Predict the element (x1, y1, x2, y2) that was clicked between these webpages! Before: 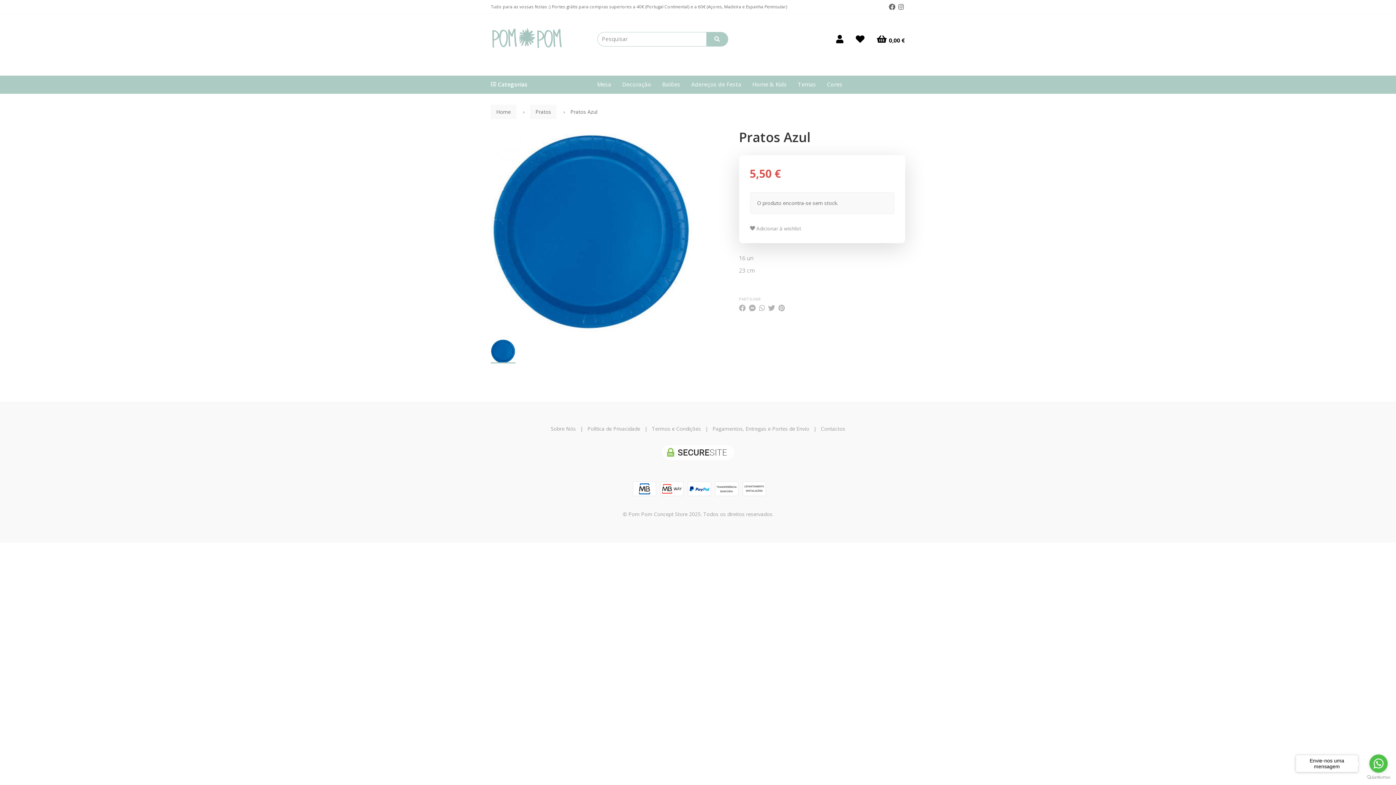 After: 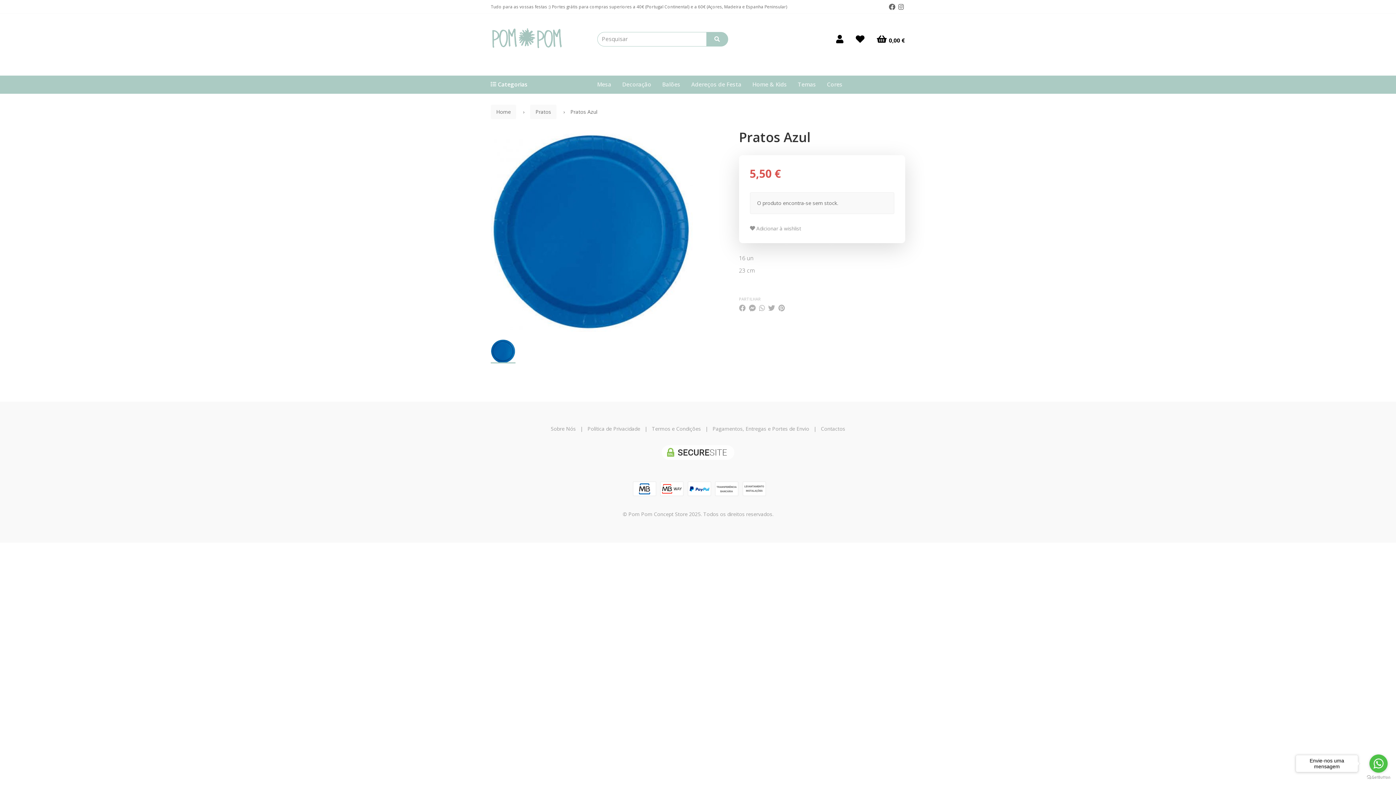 Action: bbox: (896, 3, 905, 10)